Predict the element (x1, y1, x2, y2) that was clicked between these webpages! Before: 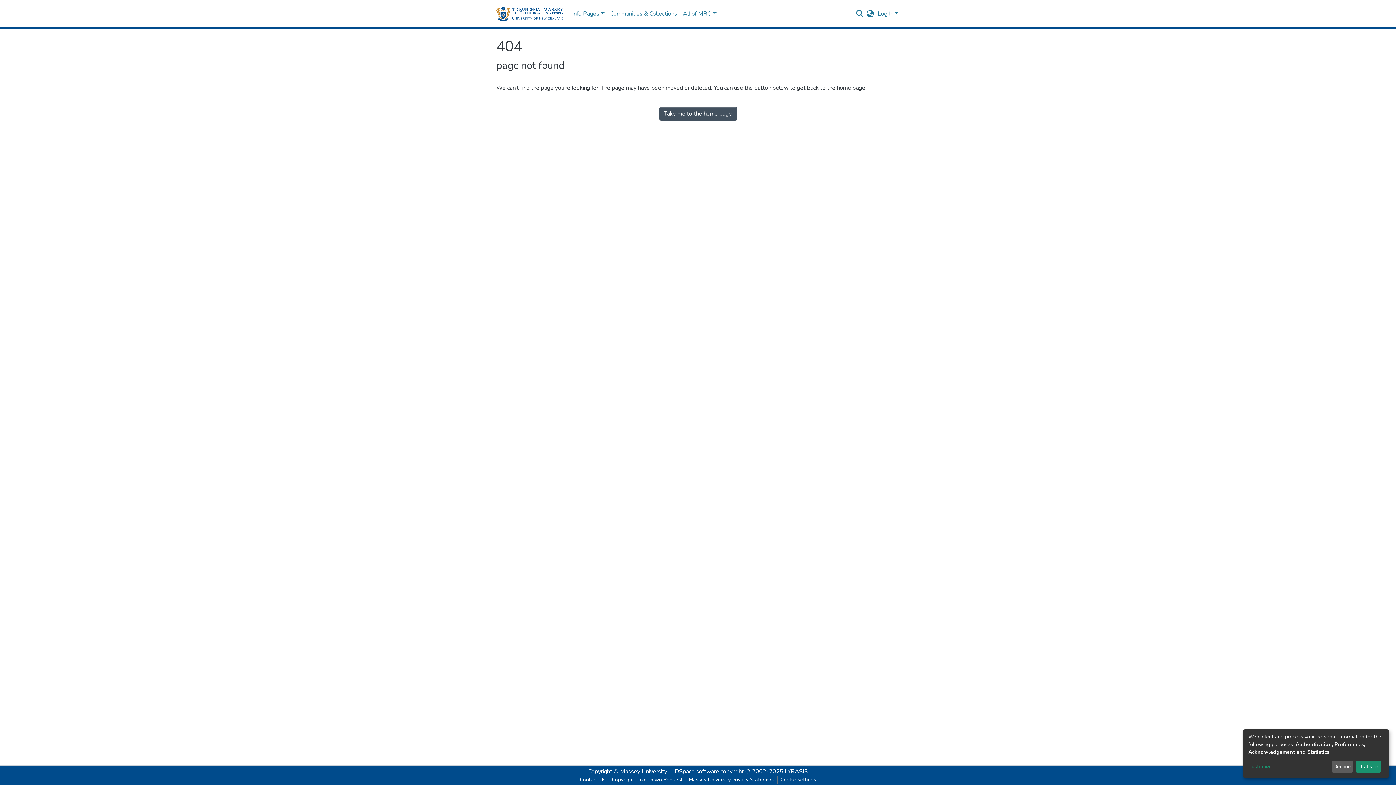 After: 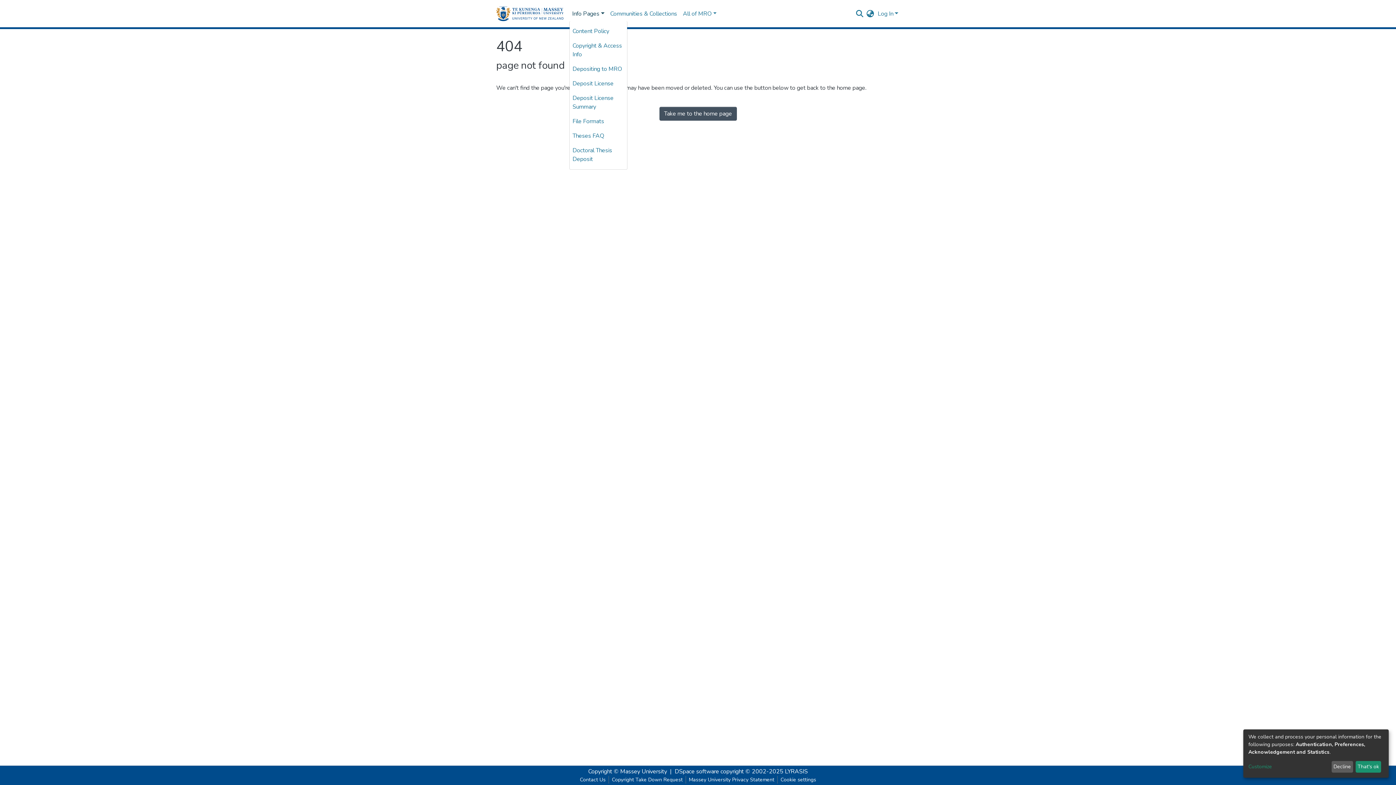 Action: bbox: (502, 6, 540, 21) label: Info Pages